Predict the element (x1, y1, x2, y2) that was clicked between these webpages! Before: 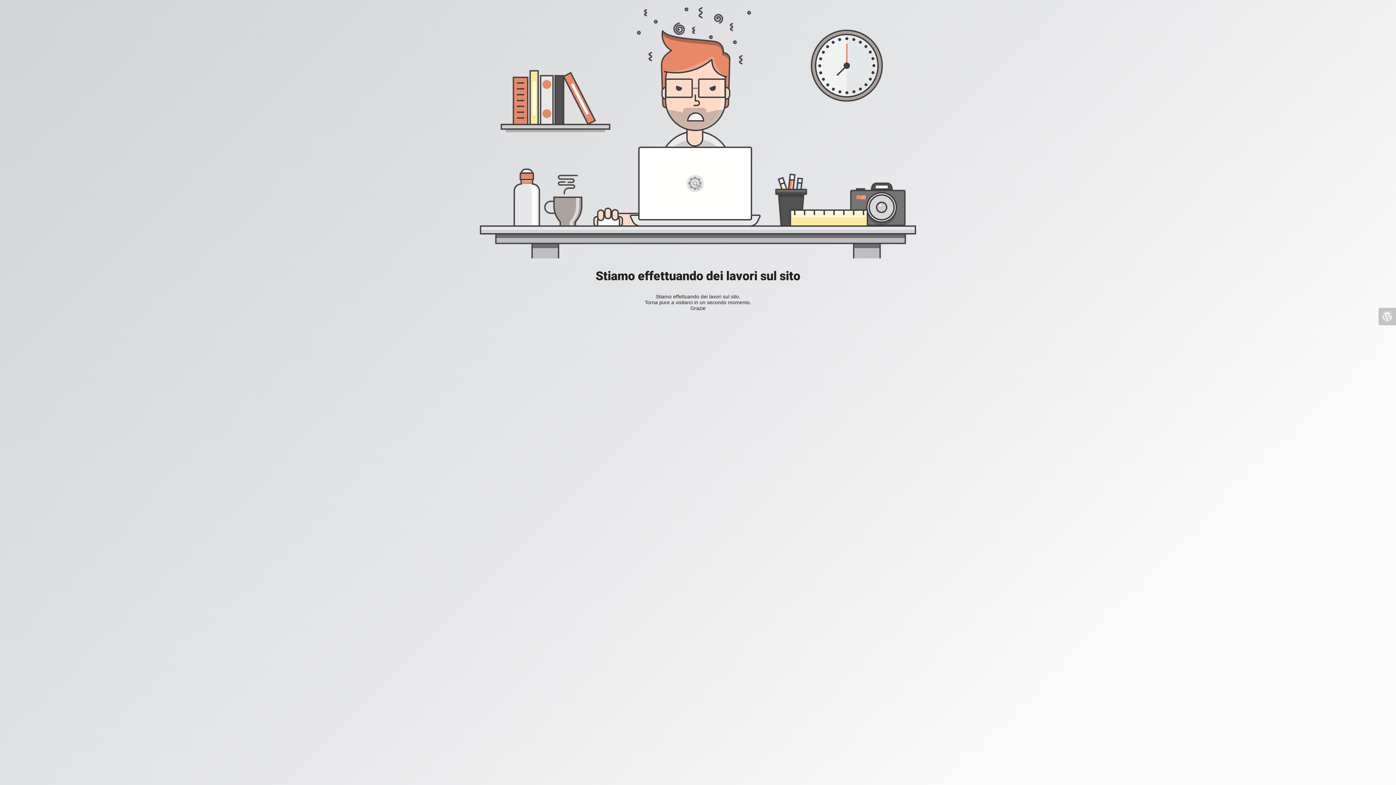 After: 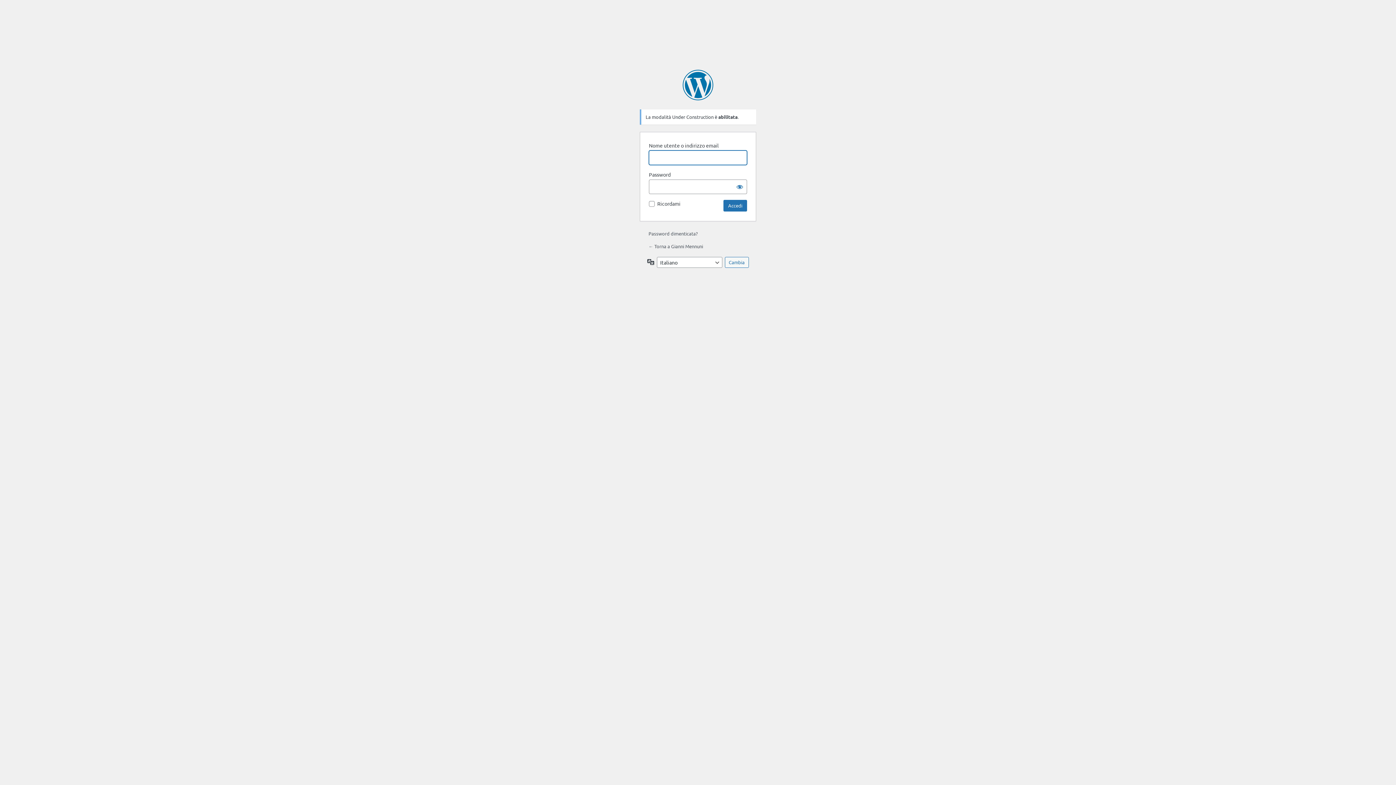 Action: bbox: (1378, 308, 1396, 325)